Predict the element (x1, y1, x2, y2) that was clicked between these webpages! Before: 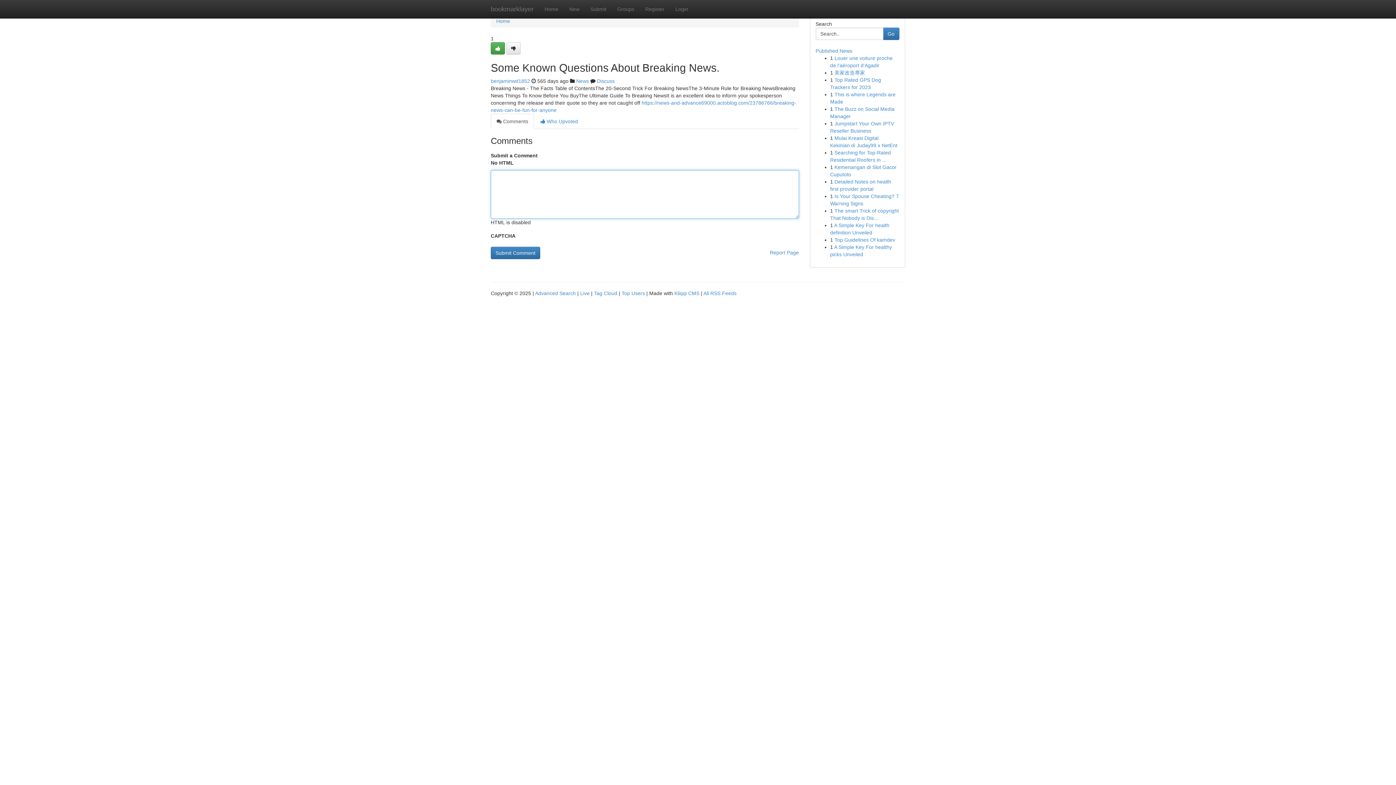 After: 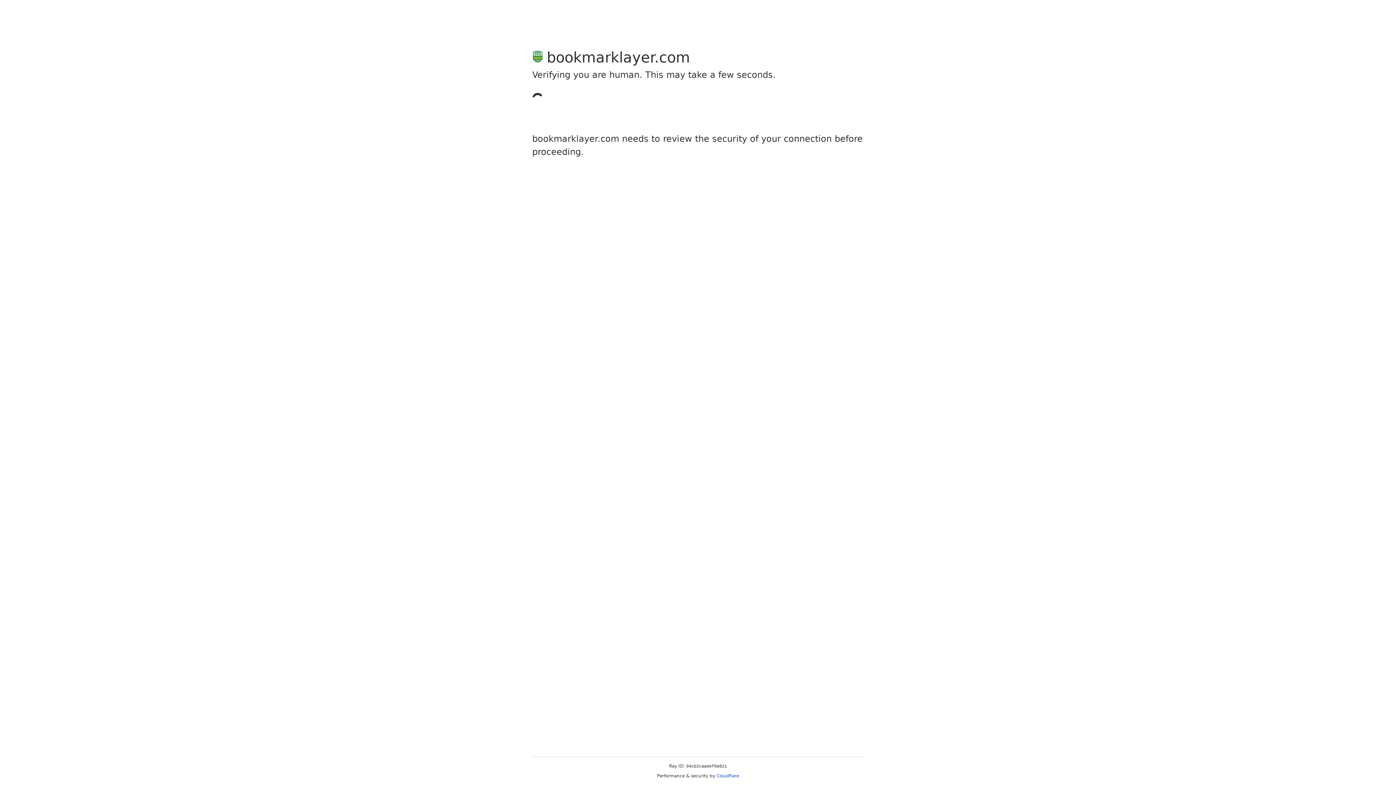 Action: label: Register bbox: (640, 0, 670, 18)